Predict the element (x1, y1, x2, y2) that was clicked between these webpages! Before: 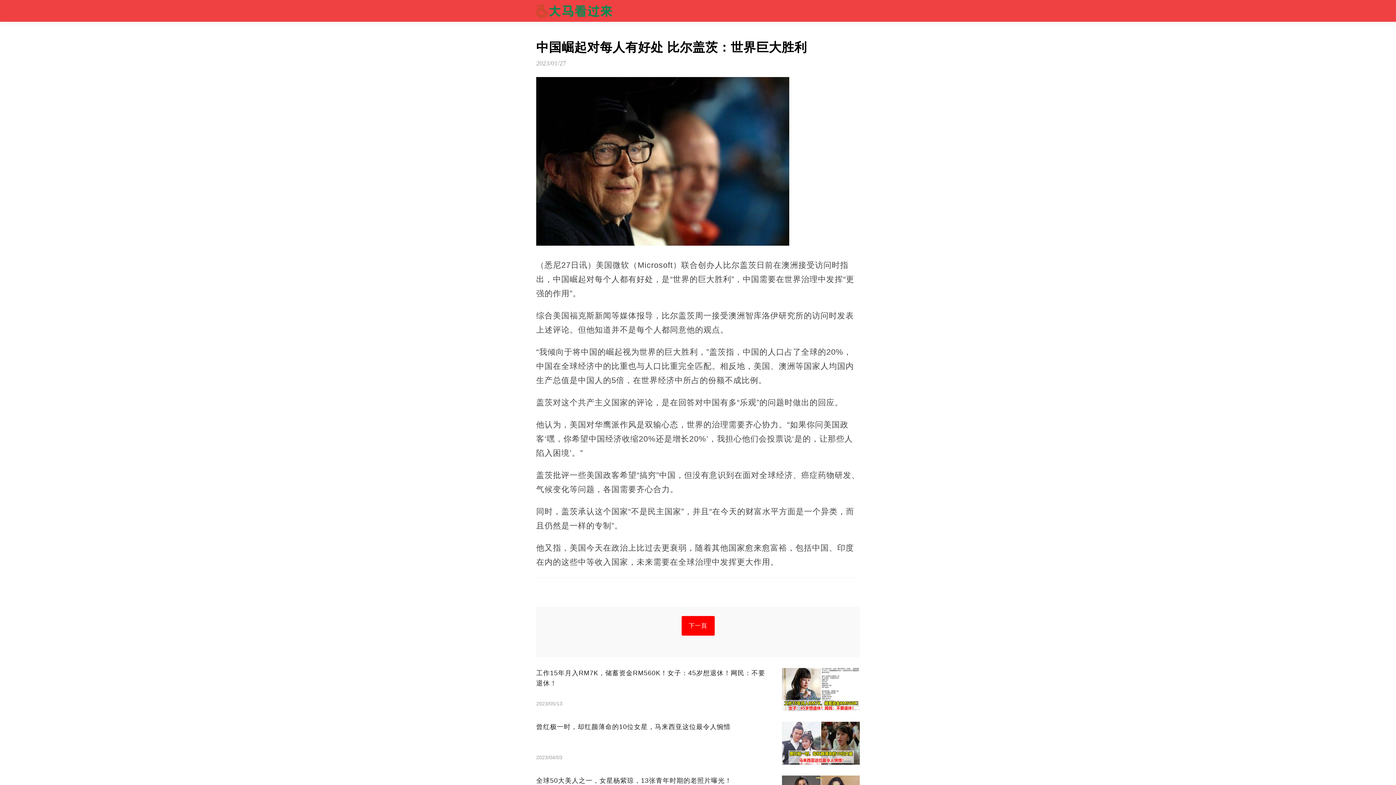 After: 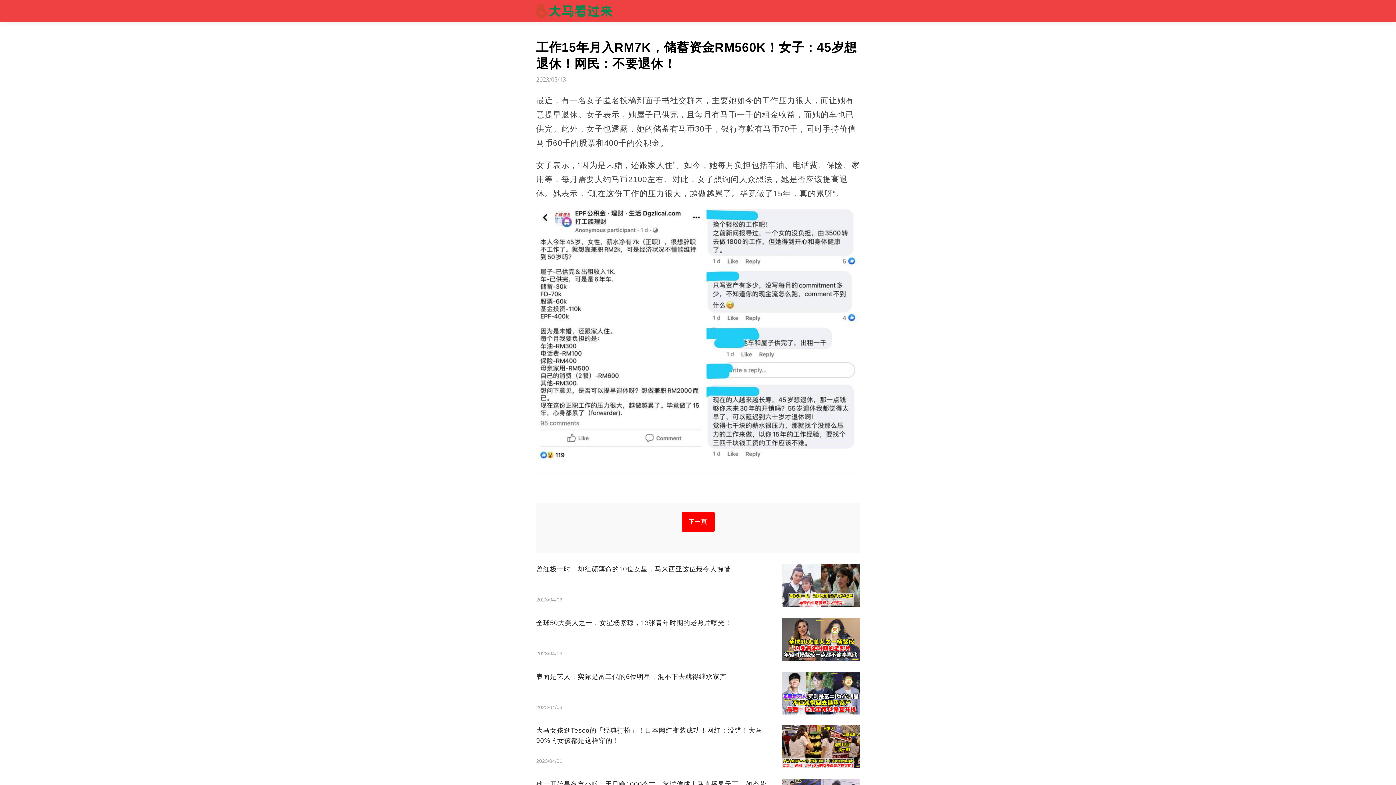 Action: bbox: (536, 668, 860, 711) label: 工作15年月入RM7K，储蓄资金RM560K！女子：45岁想退休！网民：不要退休！
2023/05/13